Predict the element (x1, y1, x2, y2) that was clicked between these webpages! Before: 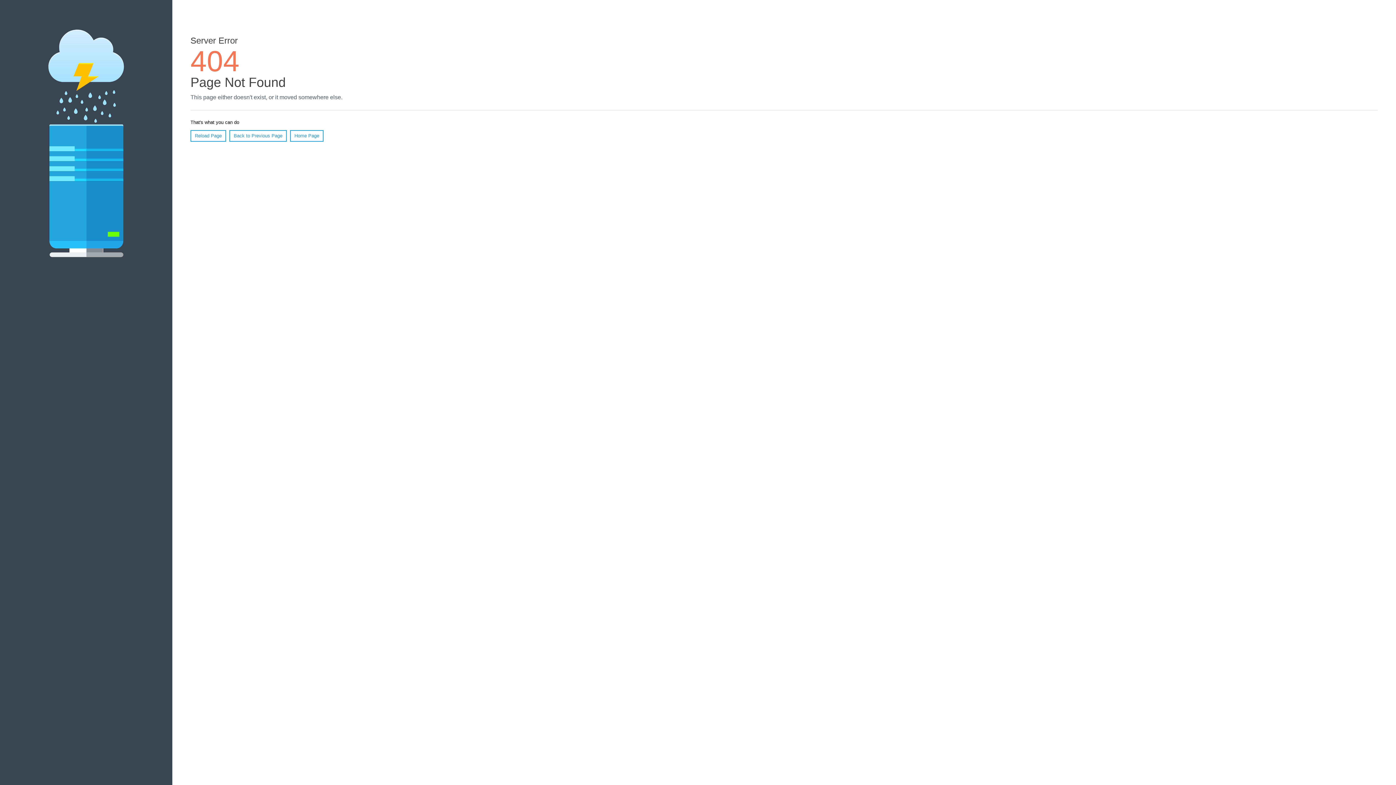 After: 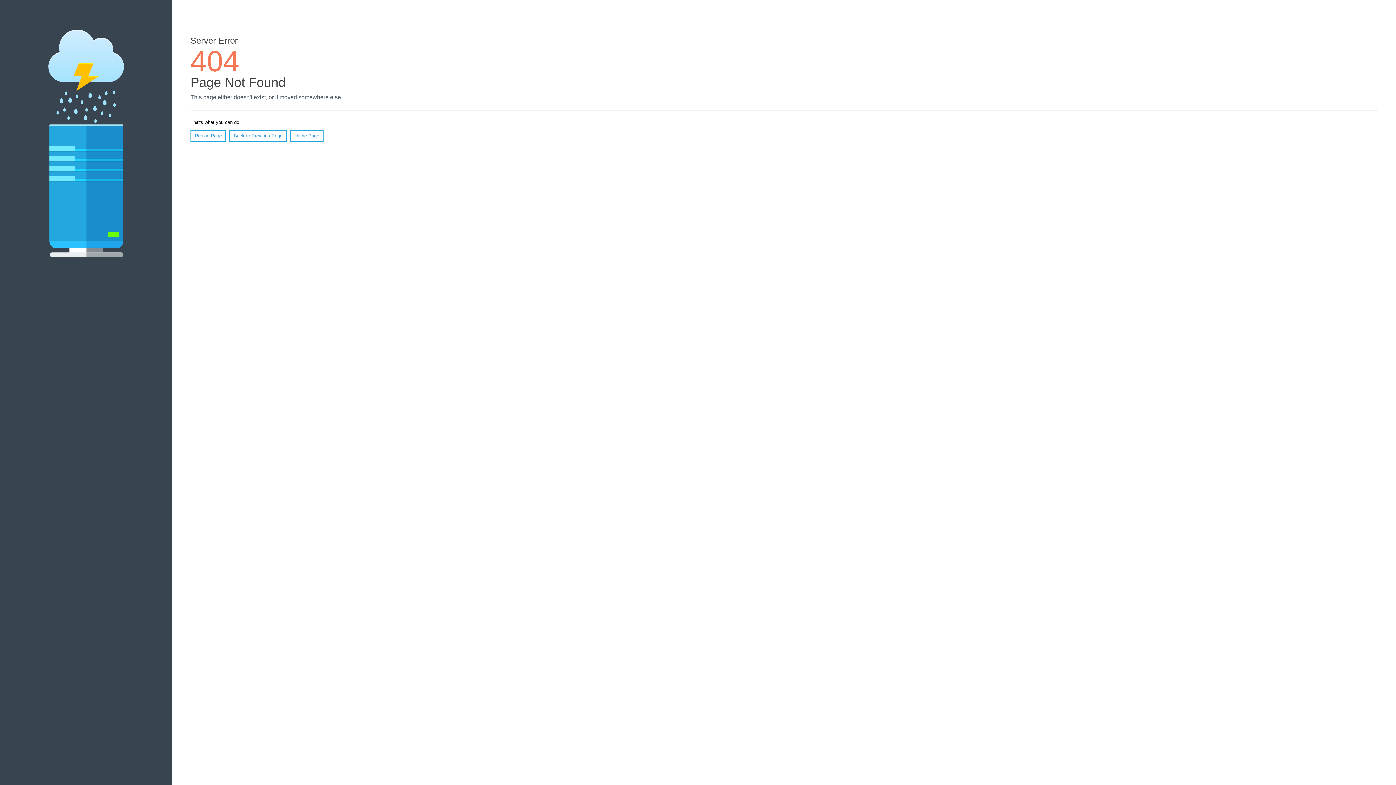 Action: label: Reload Page bbox: (190, 130, 226, 141)